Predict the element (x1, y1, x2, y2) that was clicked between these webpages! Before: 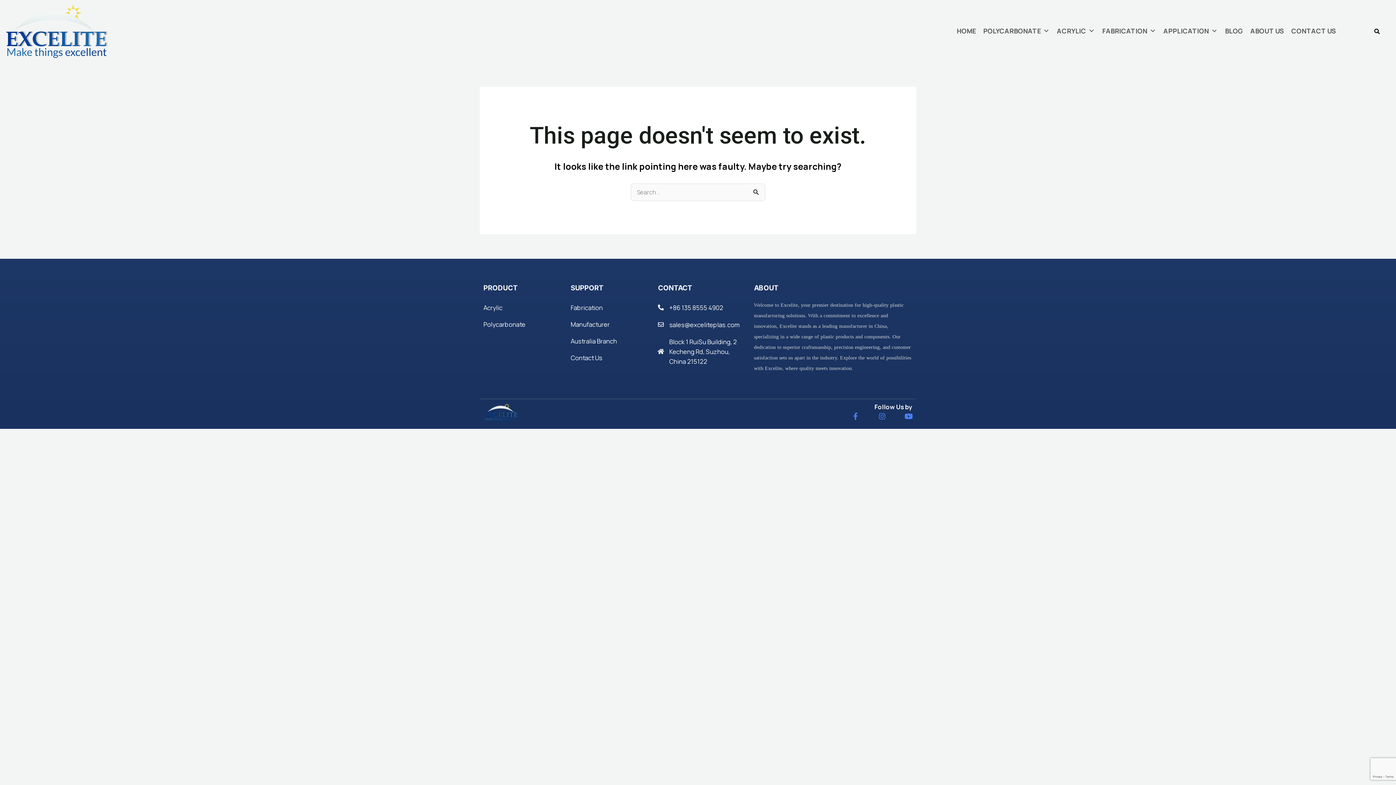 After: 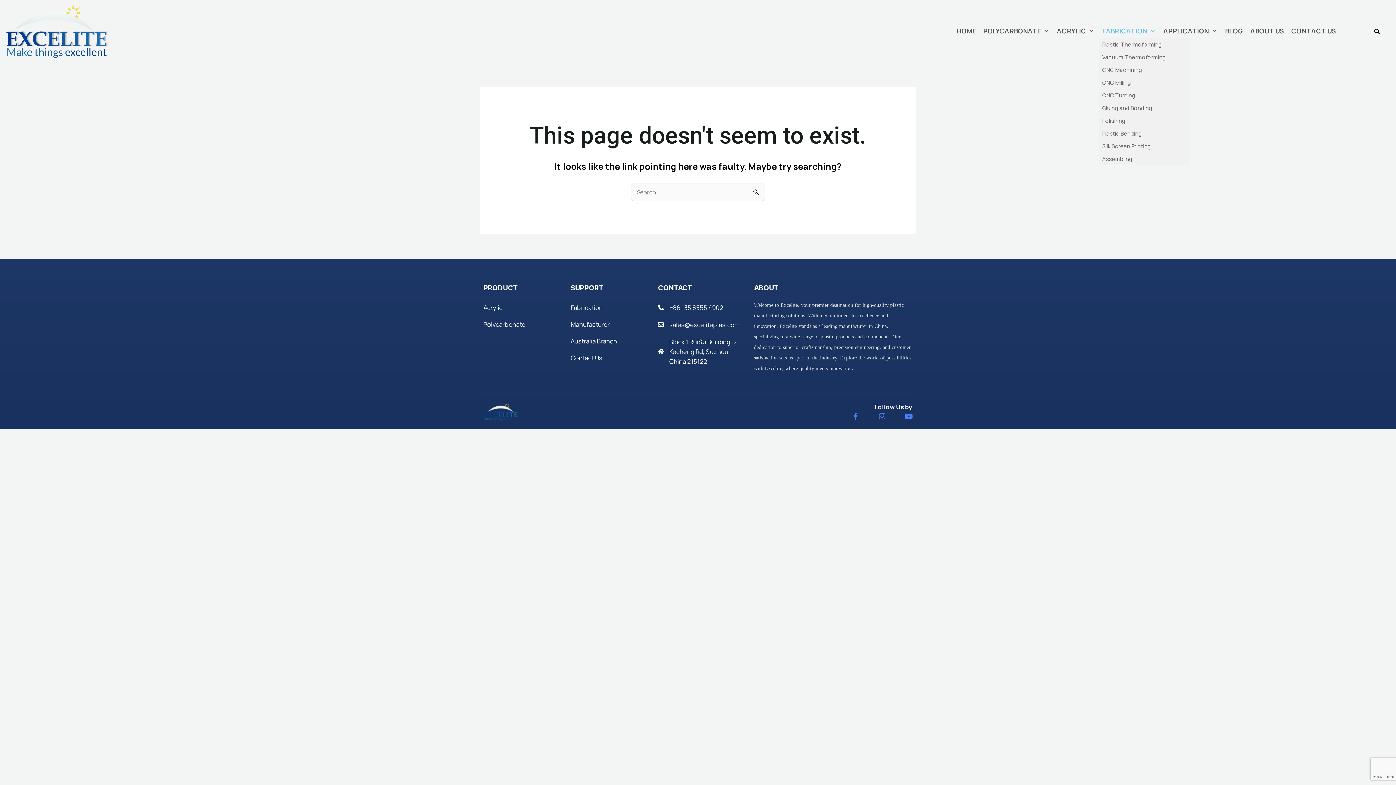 Action: label: FABRICATION bbox: (1098, 23, 1160, 38)